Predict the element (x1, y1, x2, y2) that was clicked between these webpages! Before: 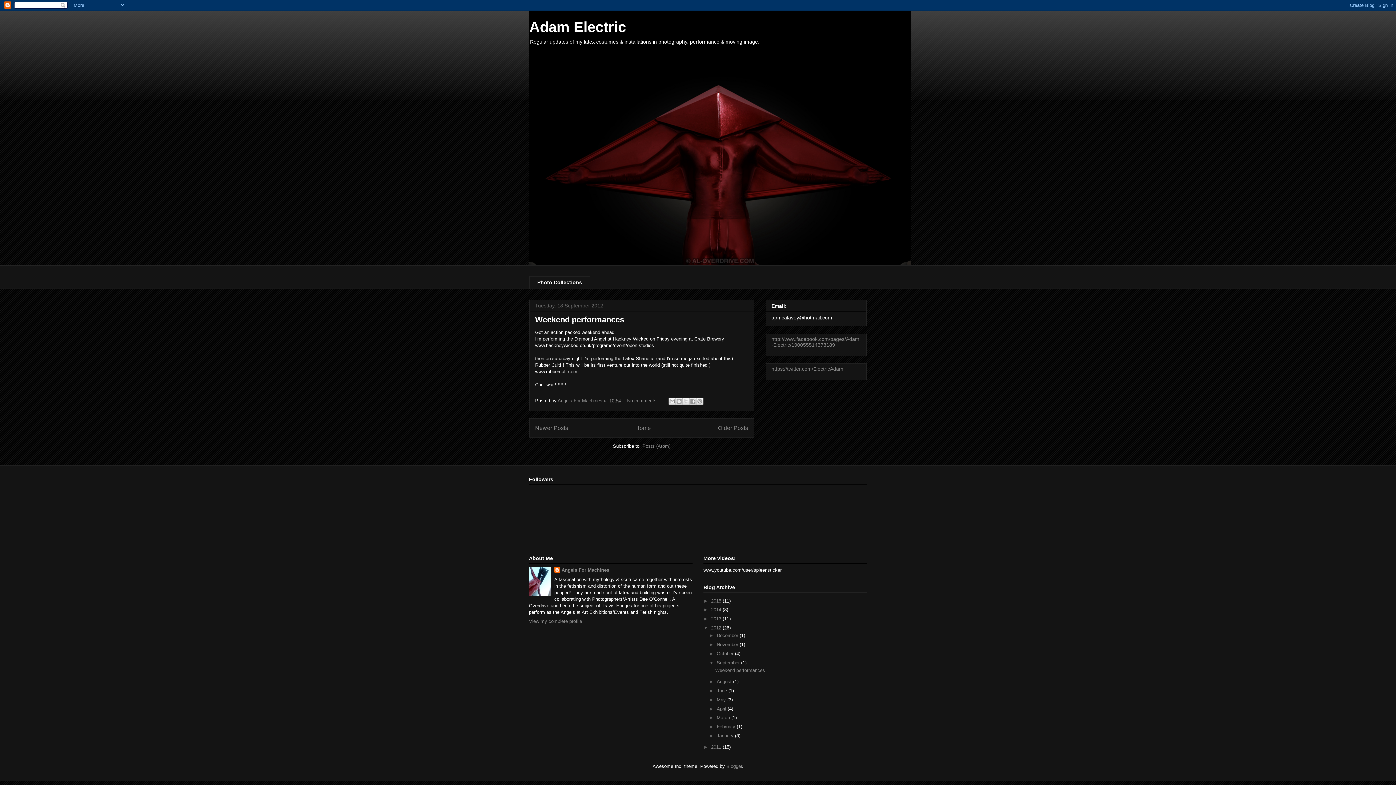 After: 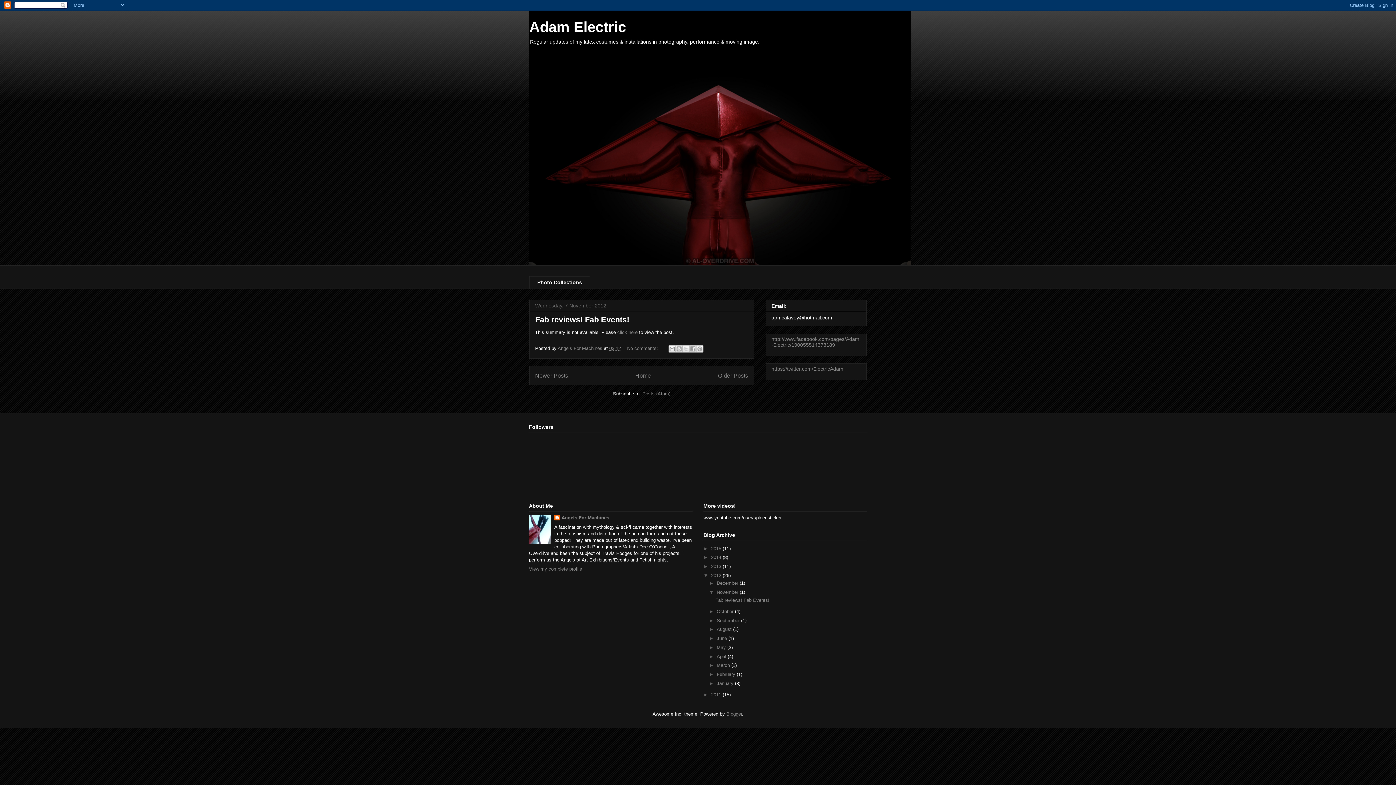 Action: label: November  bbox: (716, 642, 739, 647)